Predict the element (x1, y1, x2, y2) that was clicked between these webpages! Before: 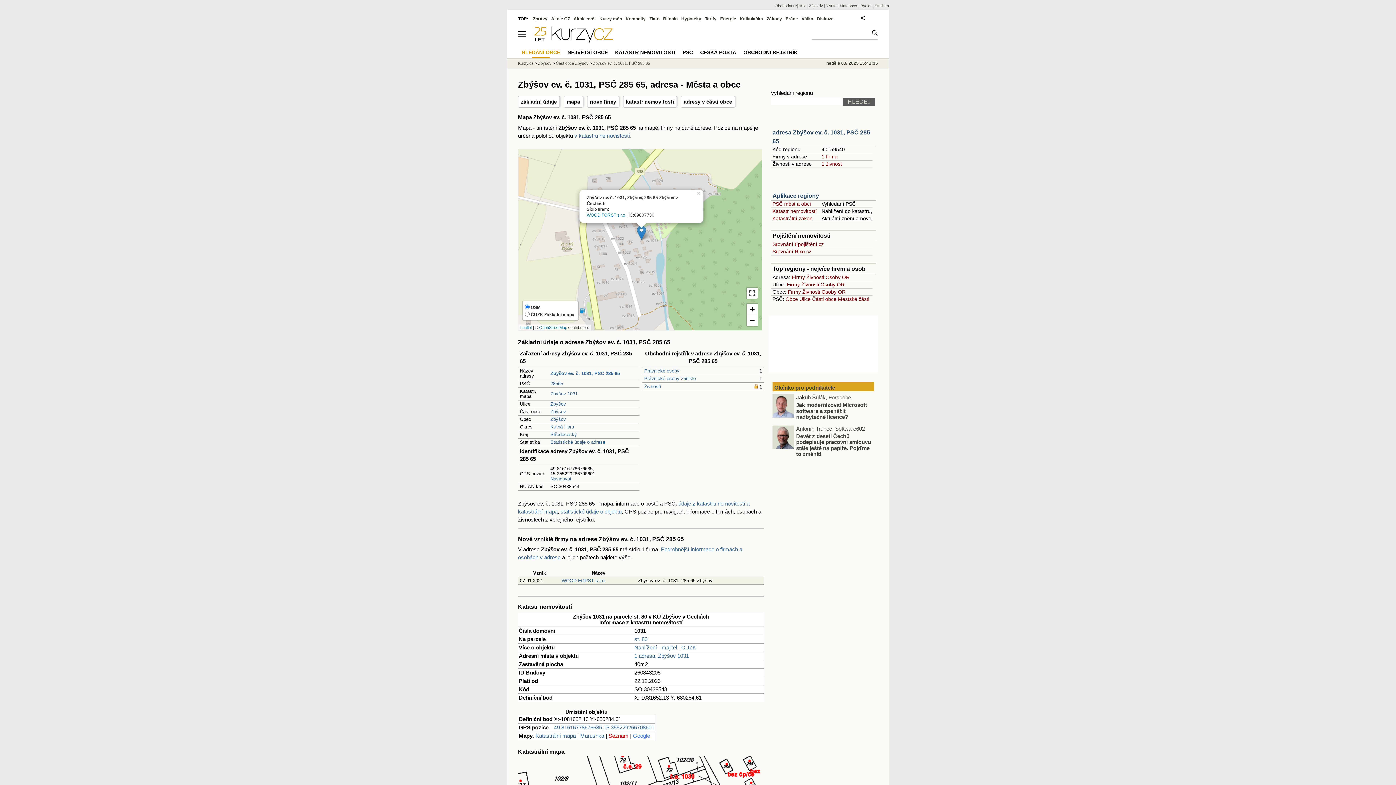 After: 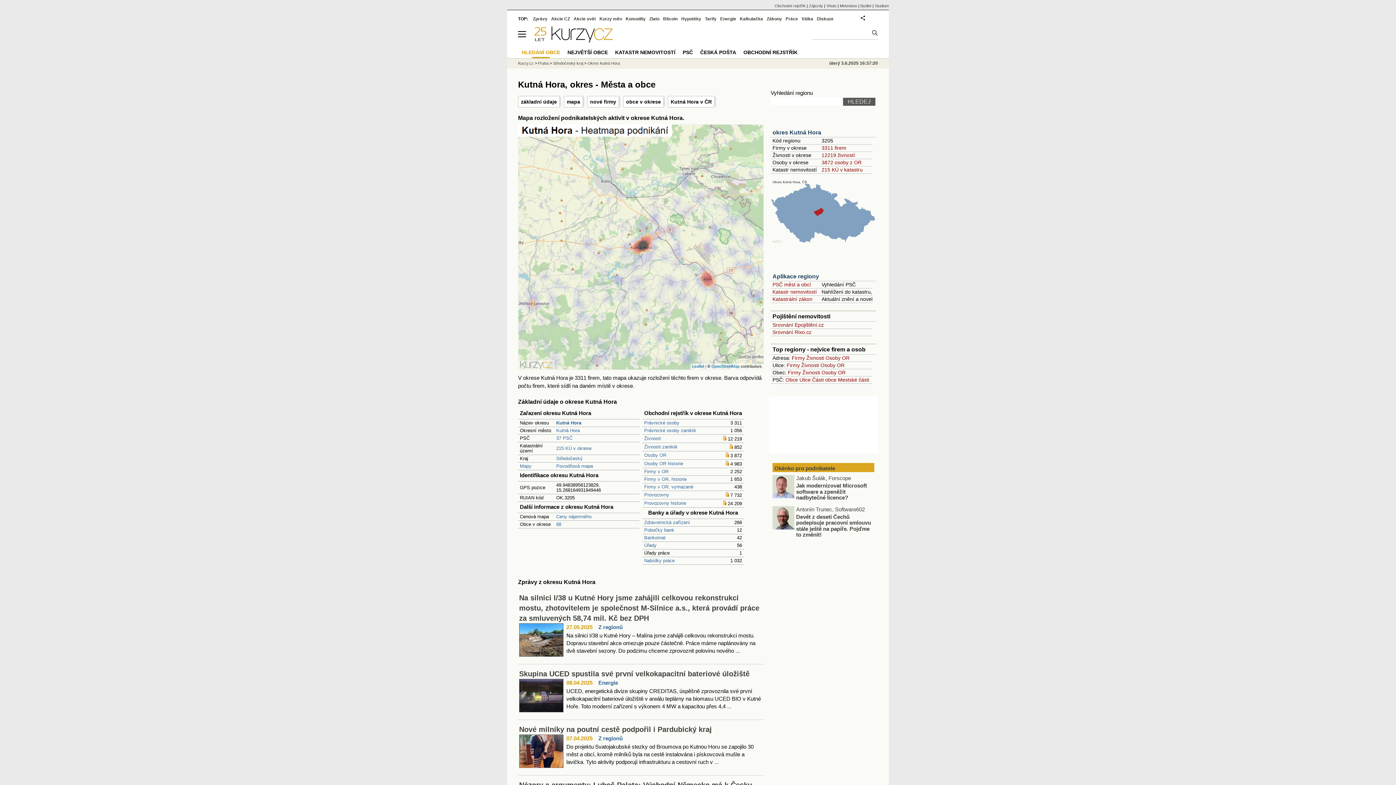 Action: label: Kutná Hora bbox: (550, 424, 574, 429)